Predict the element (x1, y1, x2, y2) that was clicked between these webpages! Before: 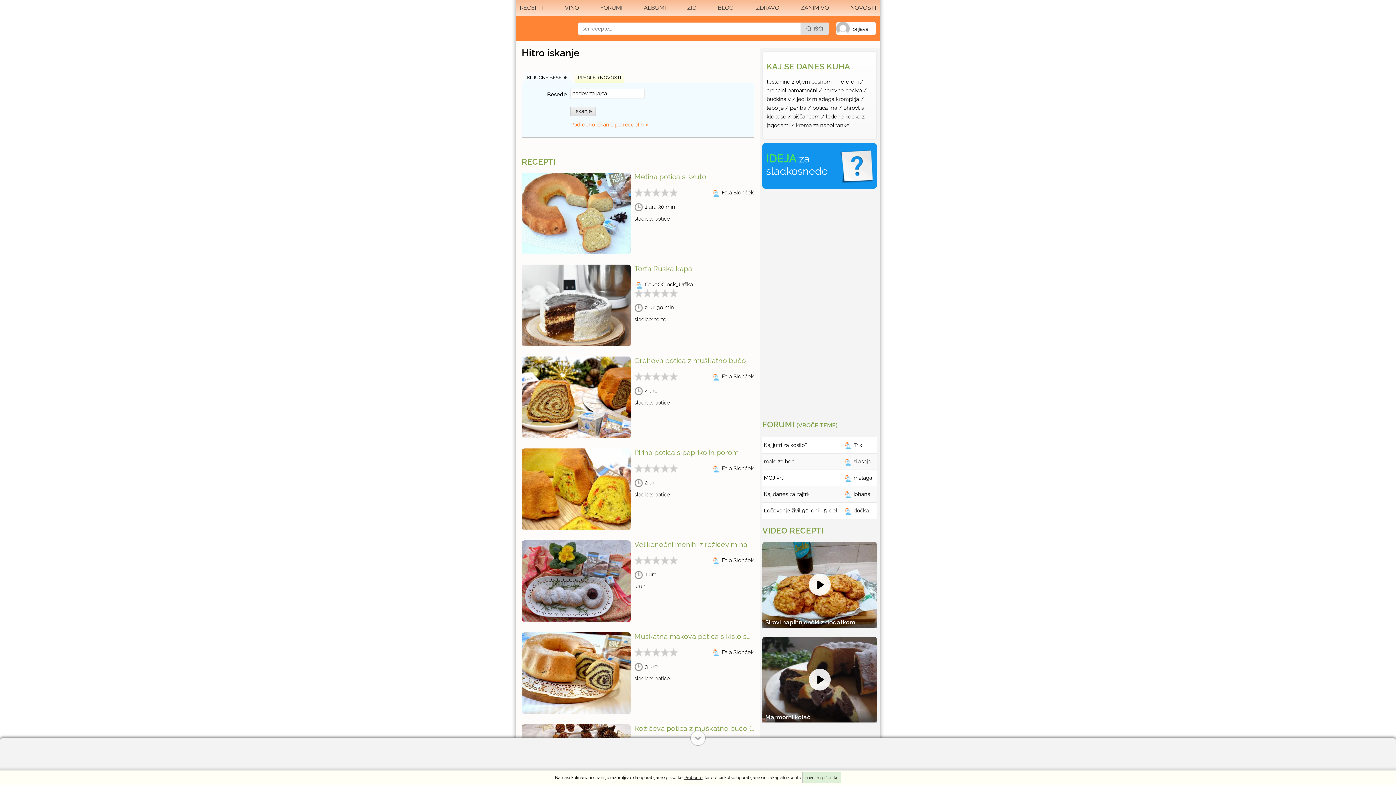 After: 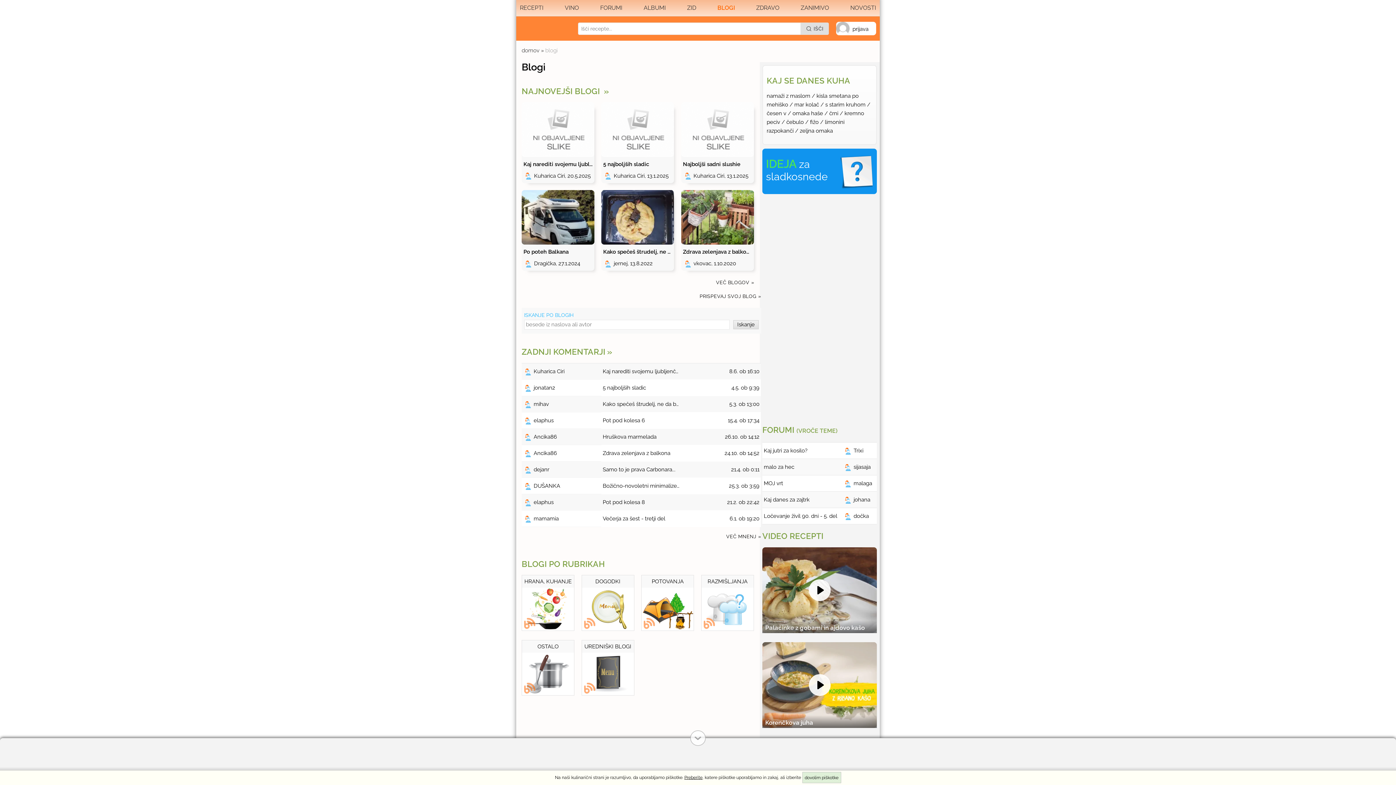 Action: label: BLOGI bbox: (717, 3, 734, 12)